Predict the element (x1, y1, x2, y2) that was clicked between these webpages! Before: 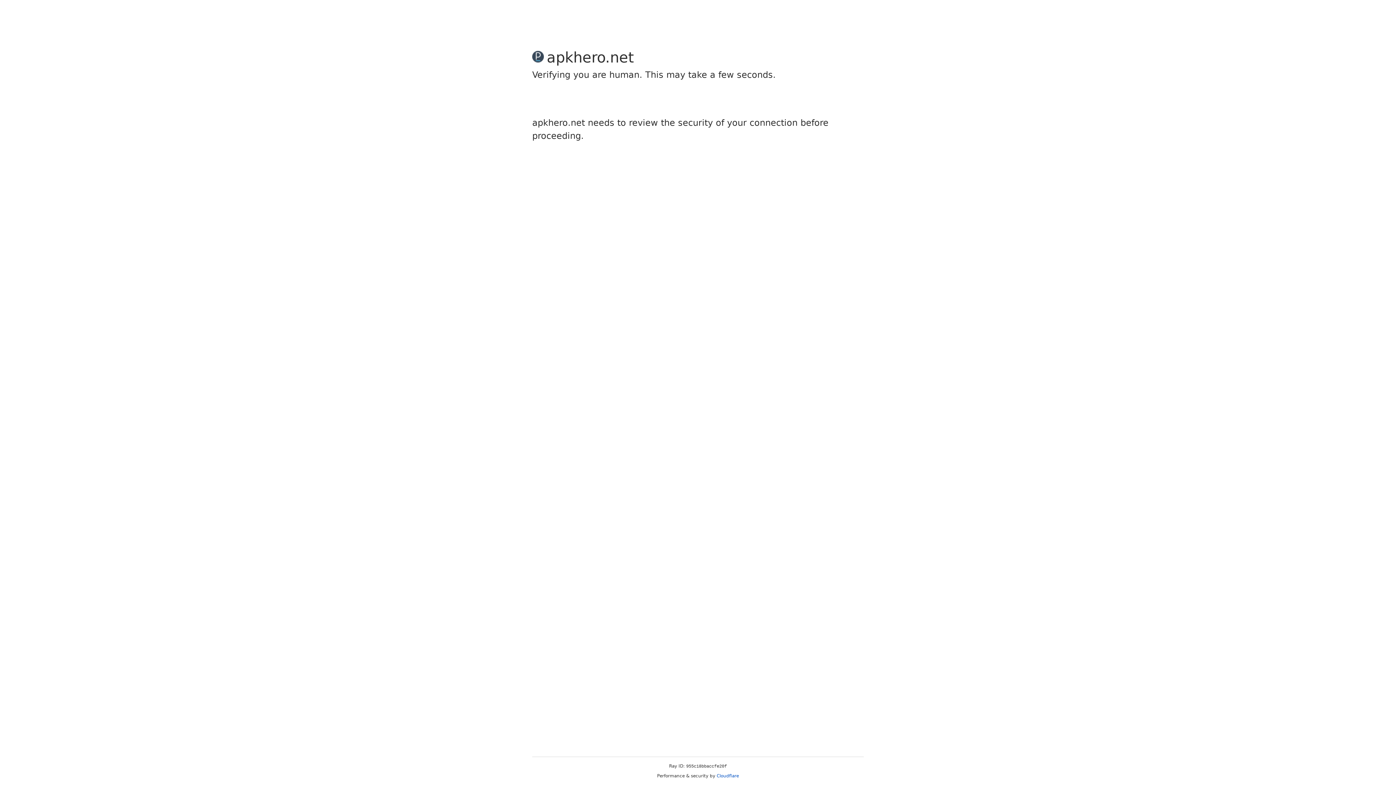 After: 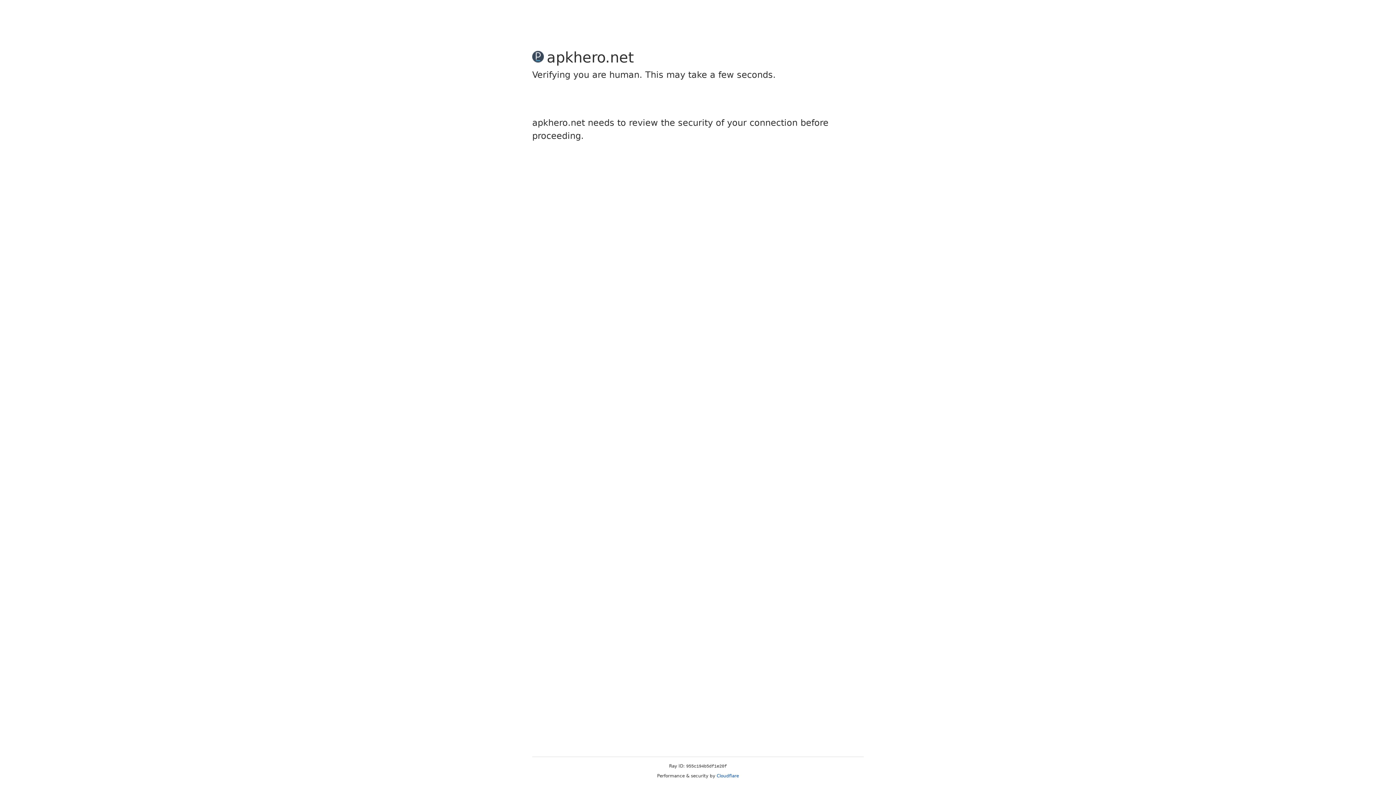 Action: label: Cloudflare bbox: (716, 773, 739, 778)